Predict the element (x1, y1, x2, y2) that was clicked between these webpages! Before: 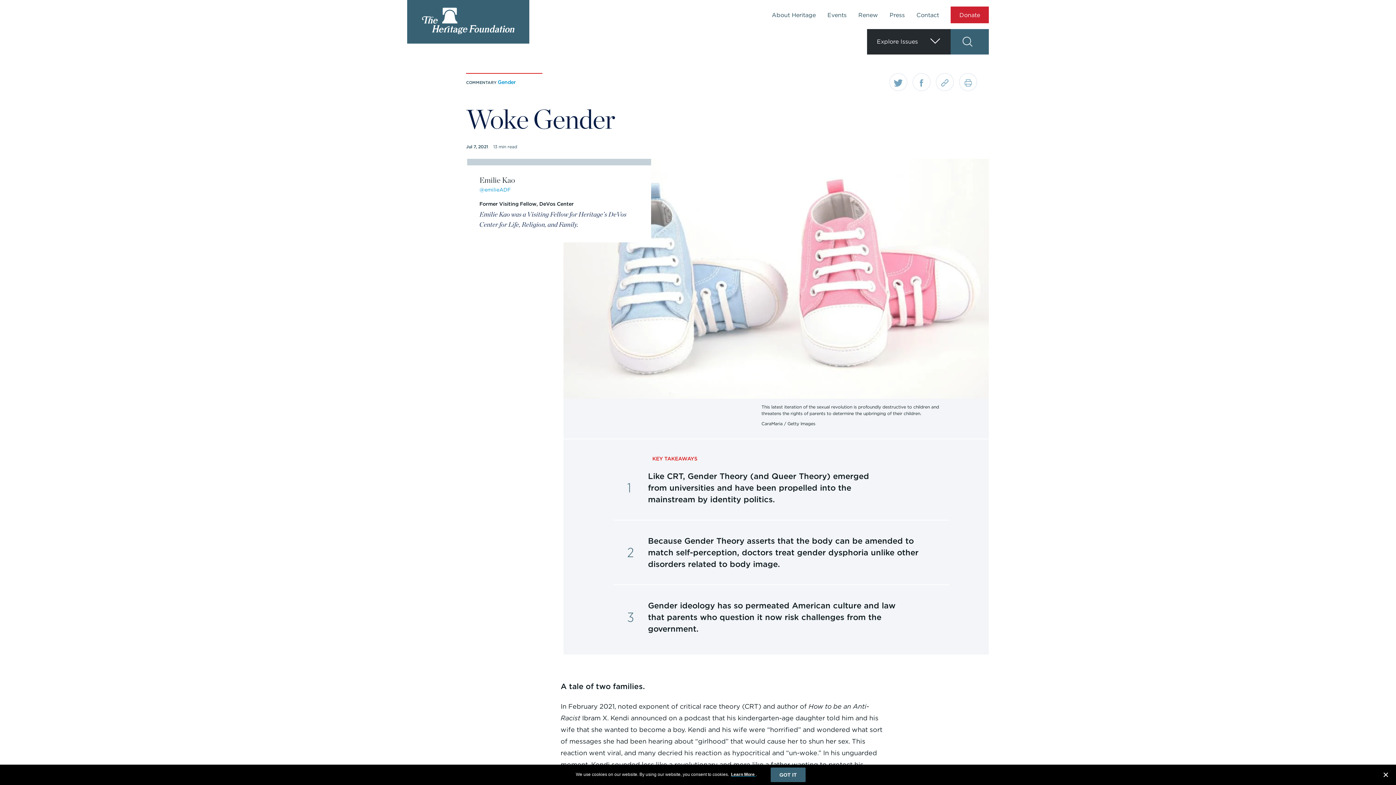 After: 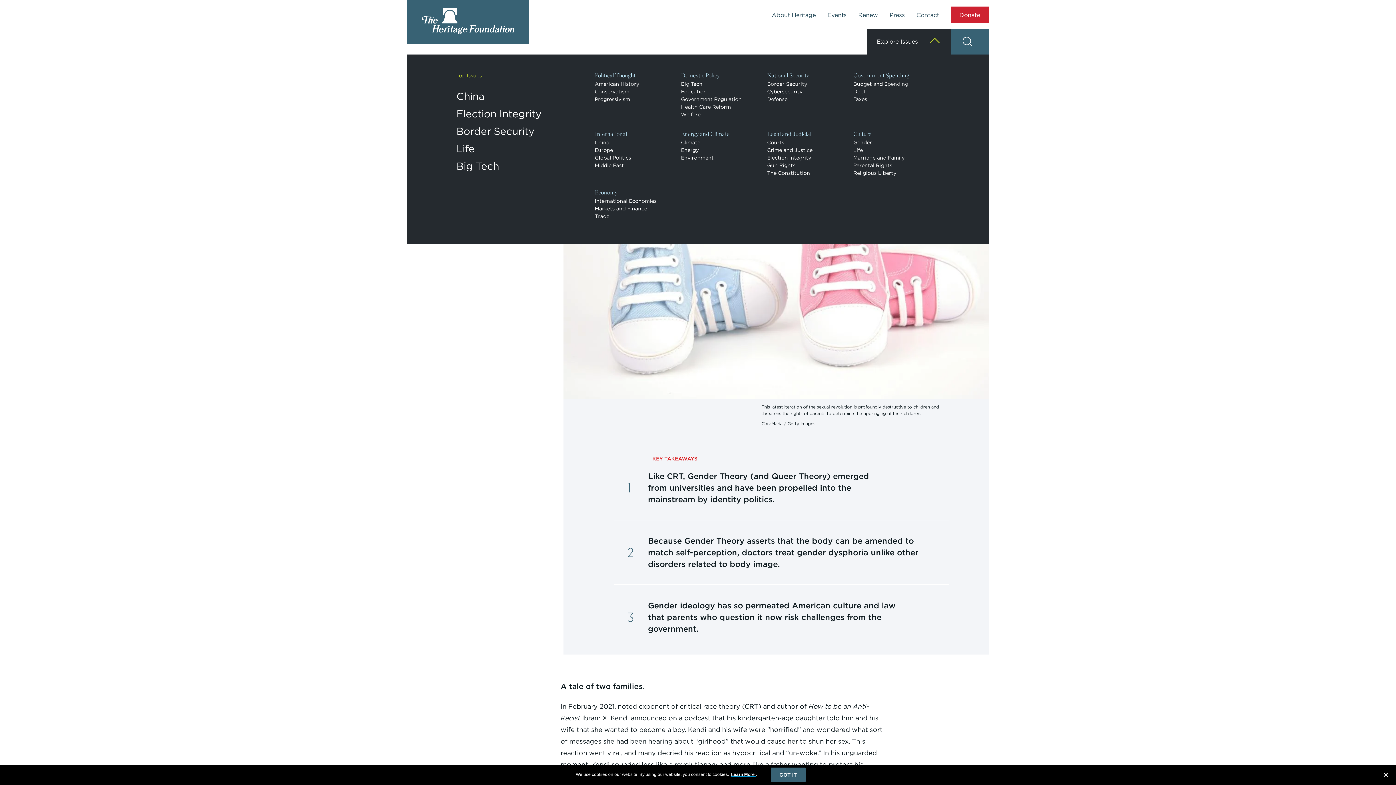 Action: label: Explore Issues bbox: (867, 29, 950, 54)